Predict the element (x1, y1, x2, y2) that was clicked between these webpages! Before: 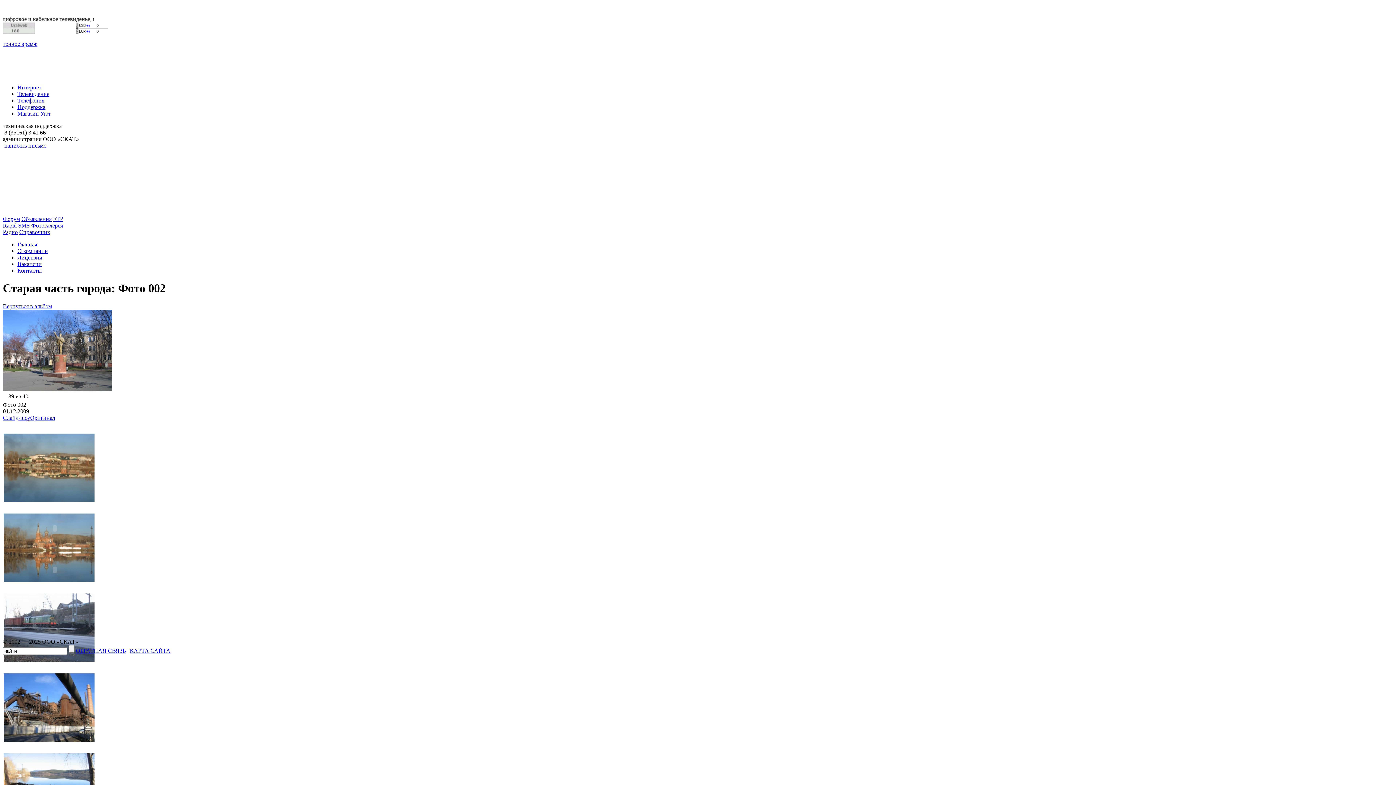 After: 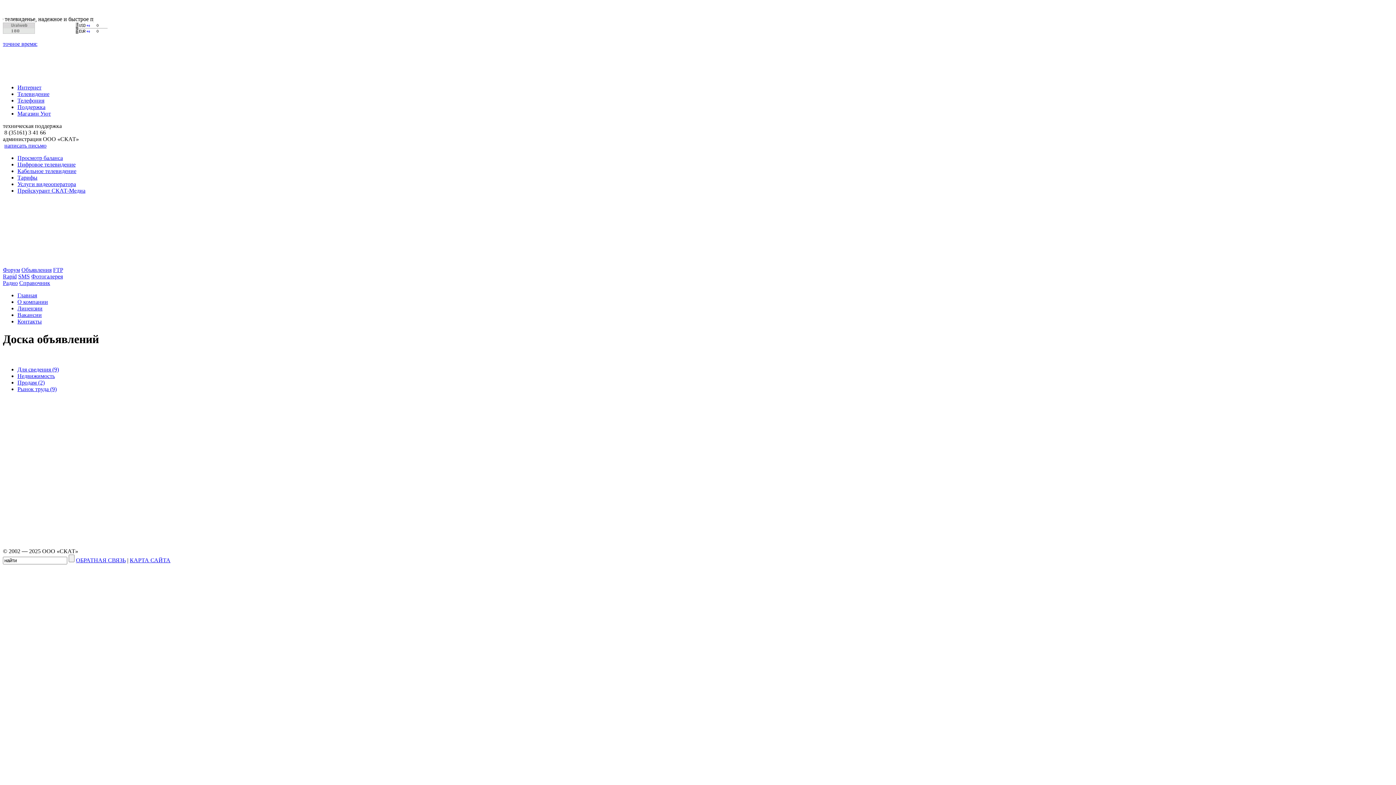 Action: label: Объявления bbox: (21, 216, 51, 222)